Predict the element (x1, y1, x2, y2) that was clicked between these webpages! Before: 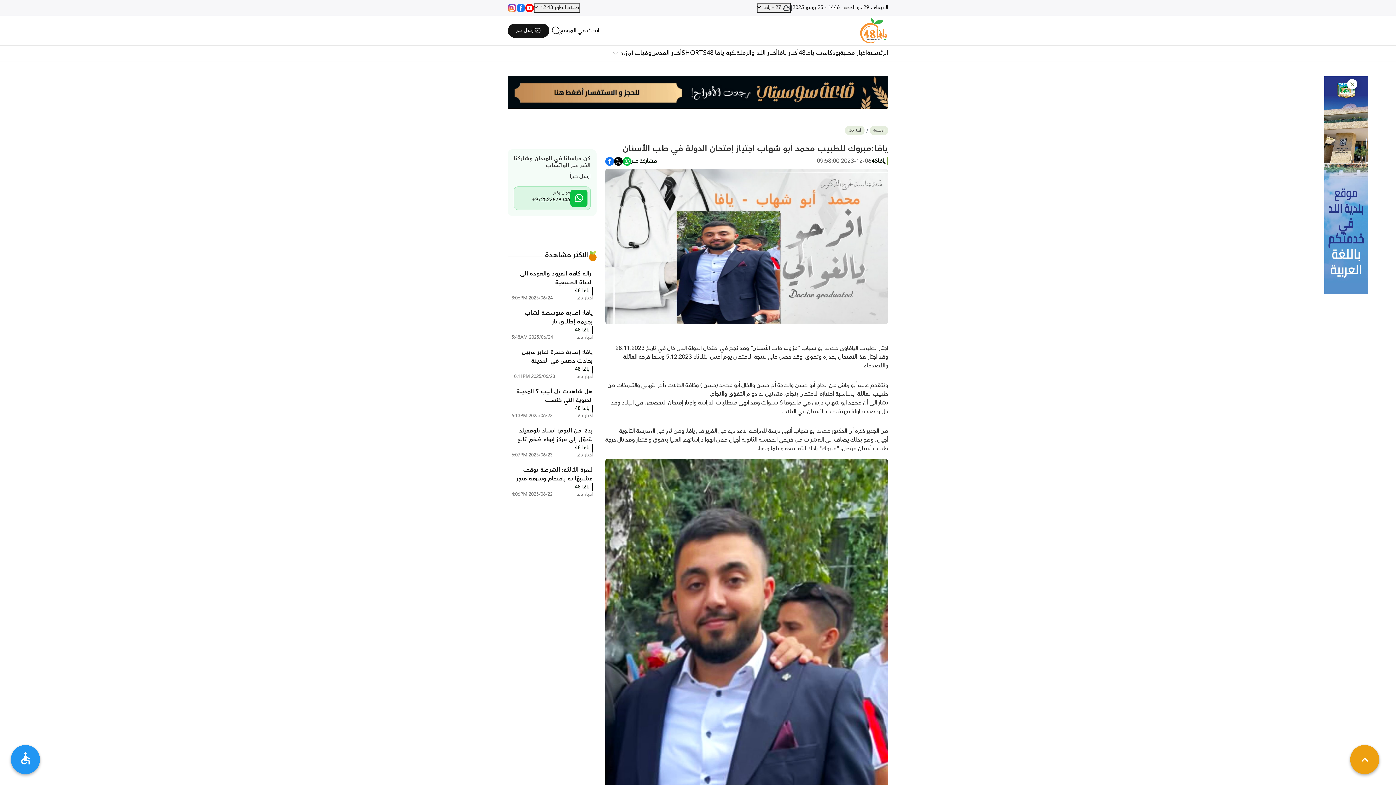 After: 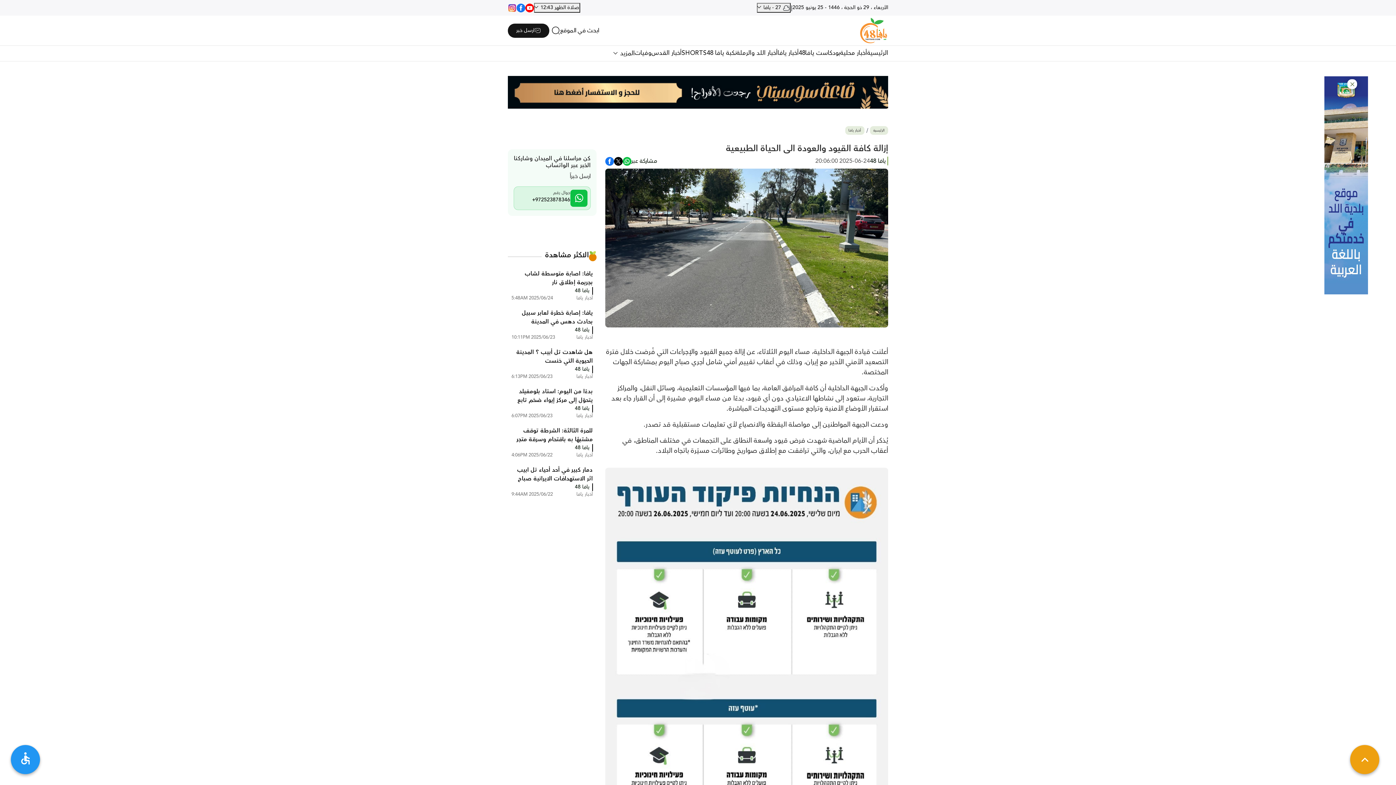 Action: bbox: (508, 266, 596, 305) label: إزالة كافة القيود والعودة الى الحياة الطبيعية
يافا 48
أخبار يافا
2025/06/24 8:06PM